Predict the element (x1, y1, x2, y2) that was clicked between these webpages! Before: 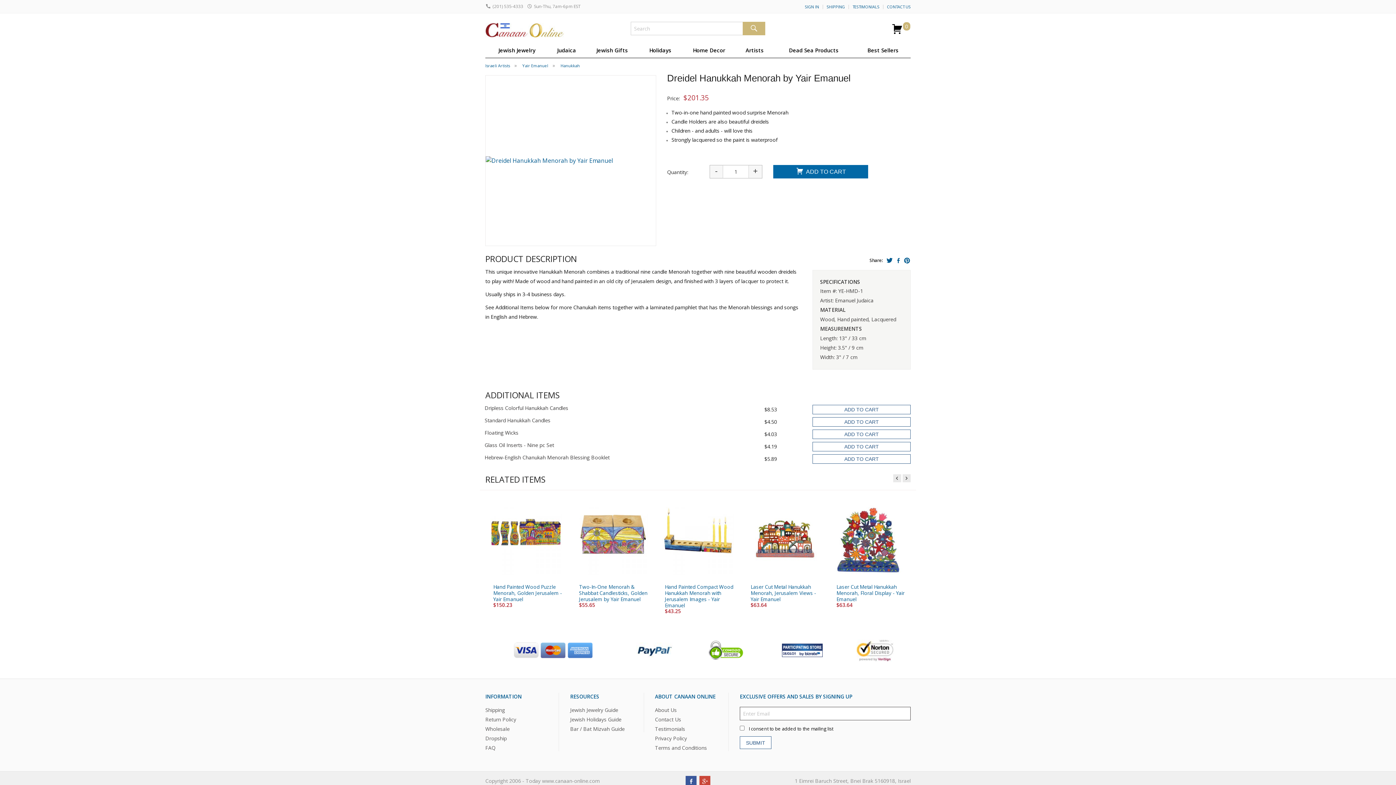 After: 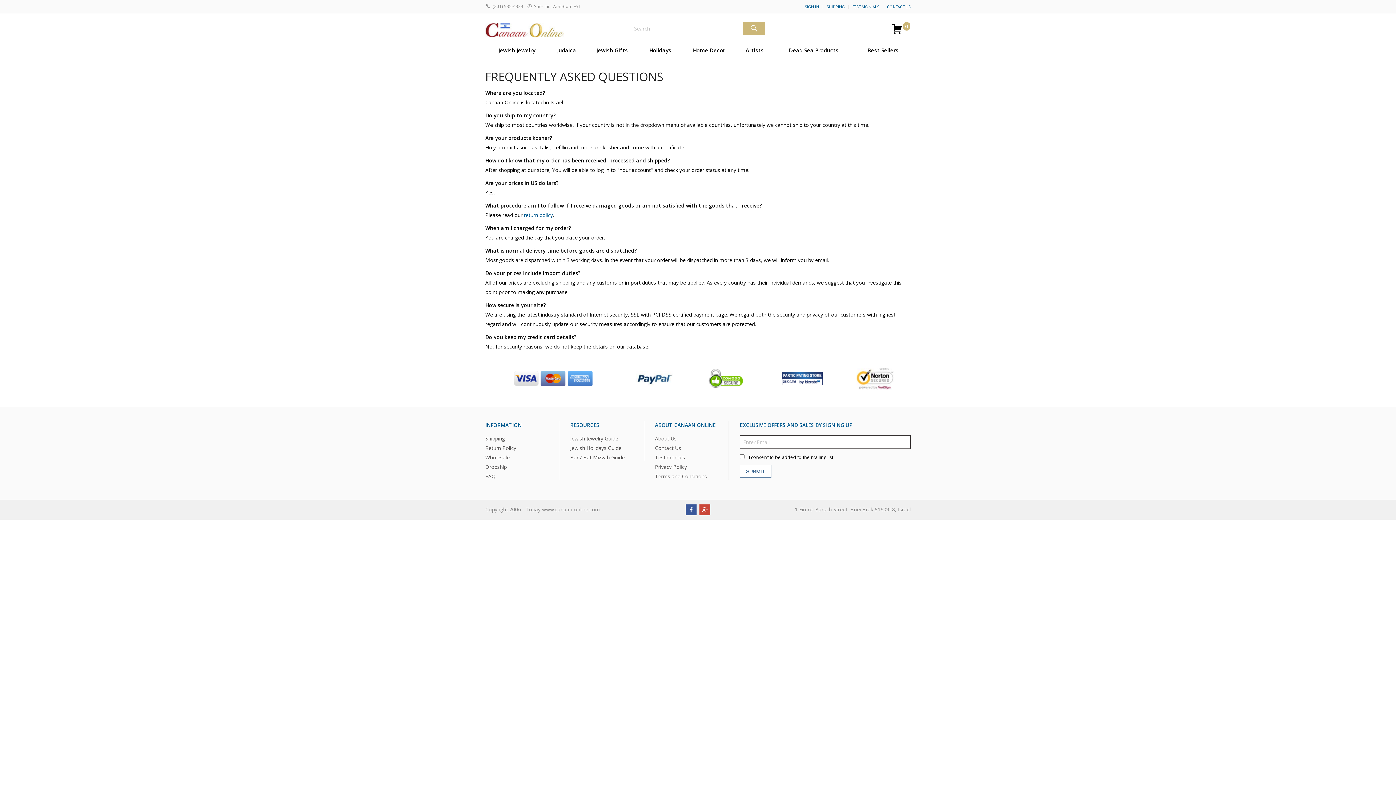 Action: bbox: (485, 744, 495, 751) label: FAQ